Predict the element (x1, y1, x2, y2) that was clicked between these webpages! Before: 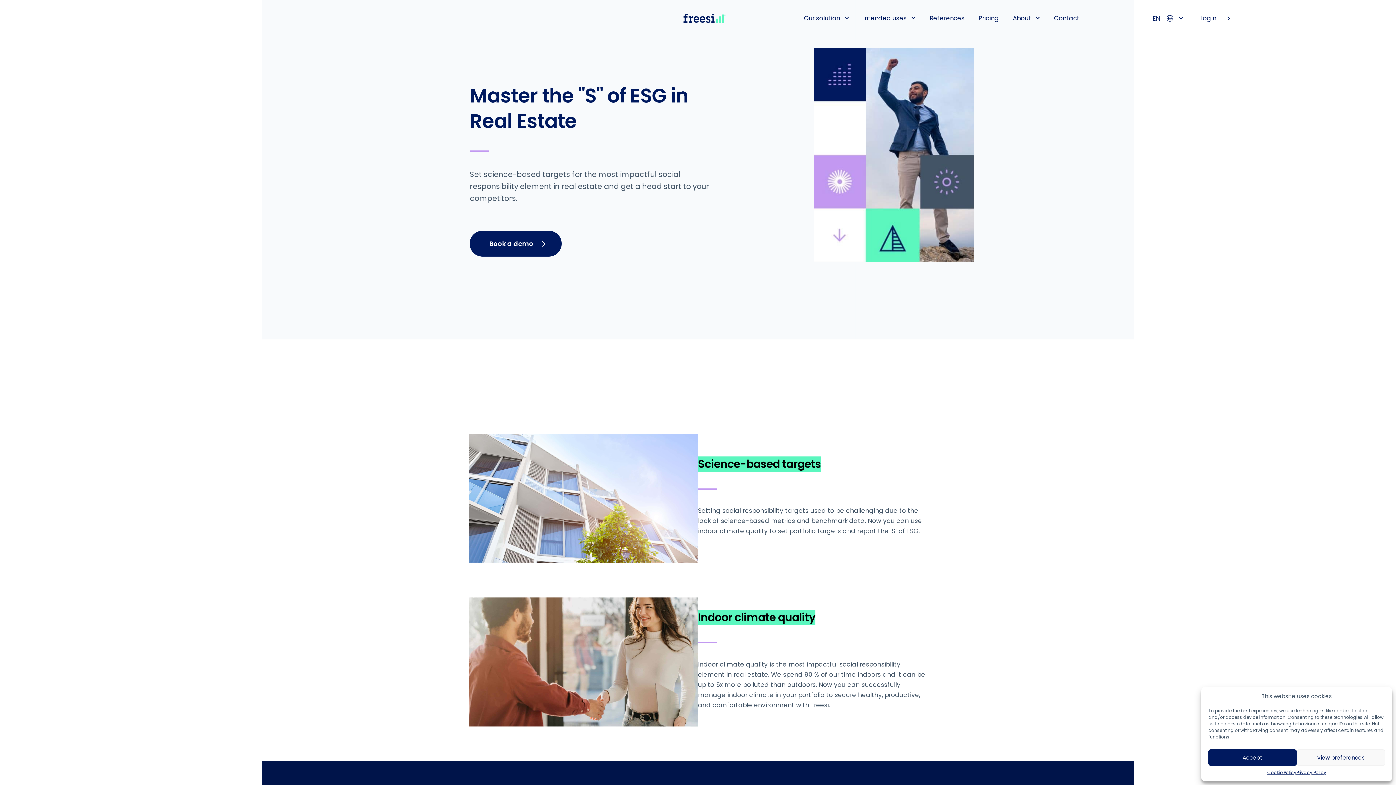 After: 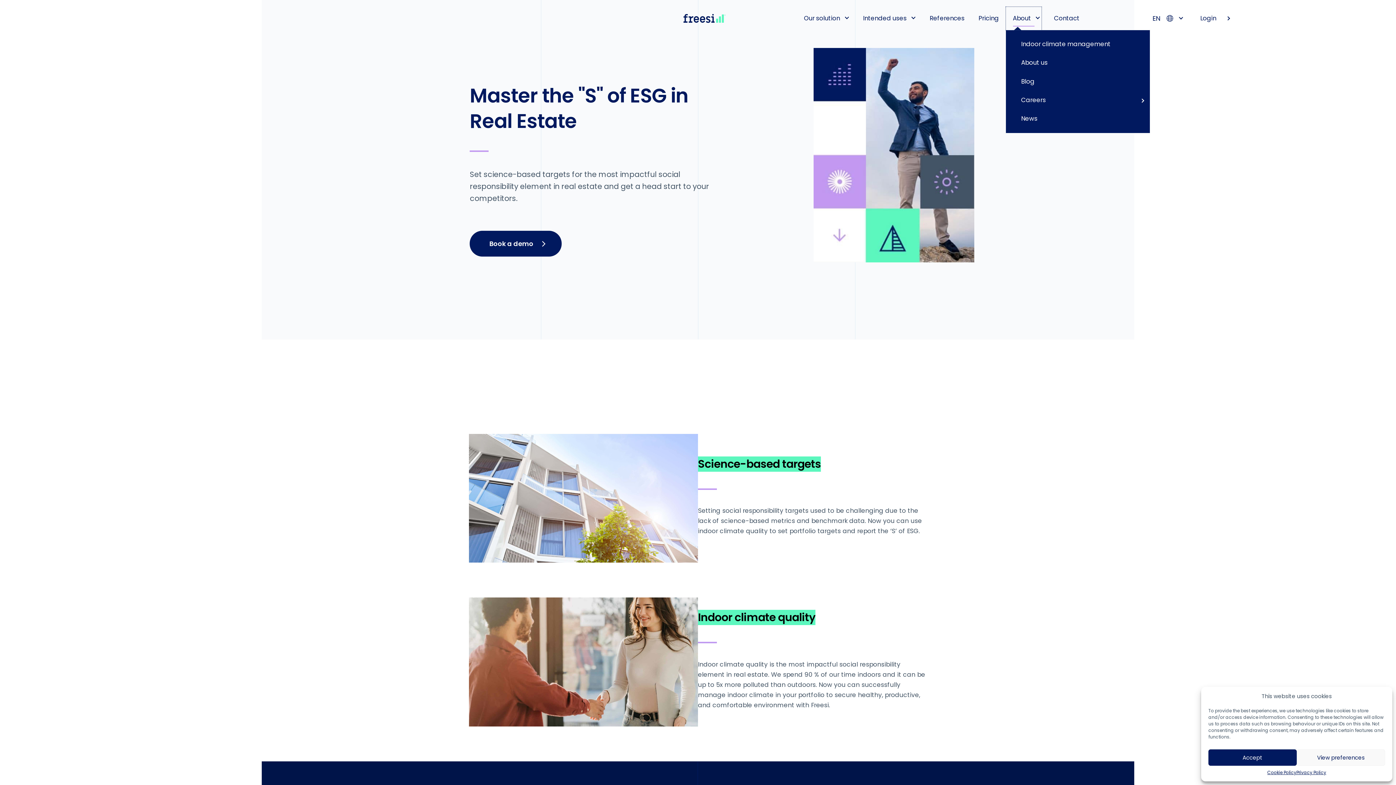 Action: bbox: (1006, 6, 1041, 30) label: About